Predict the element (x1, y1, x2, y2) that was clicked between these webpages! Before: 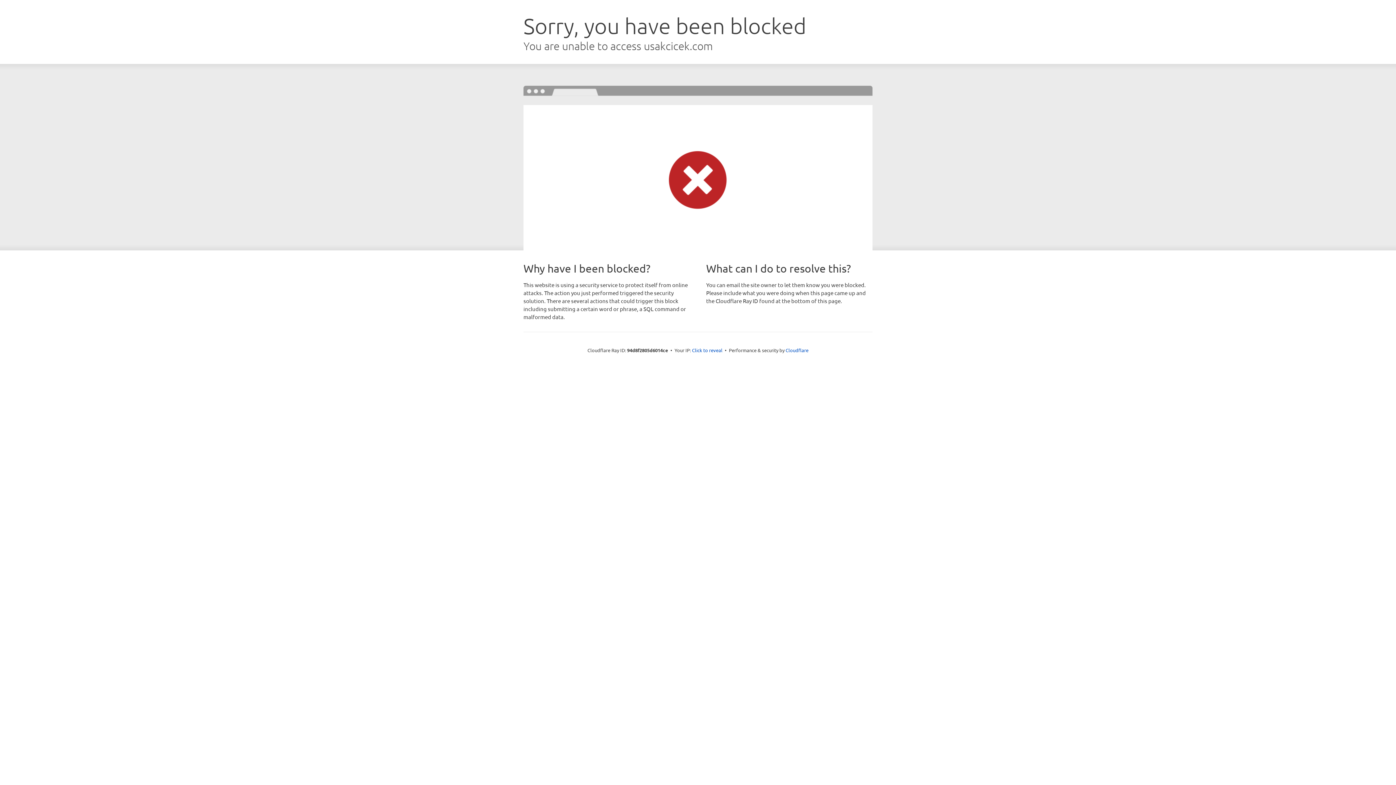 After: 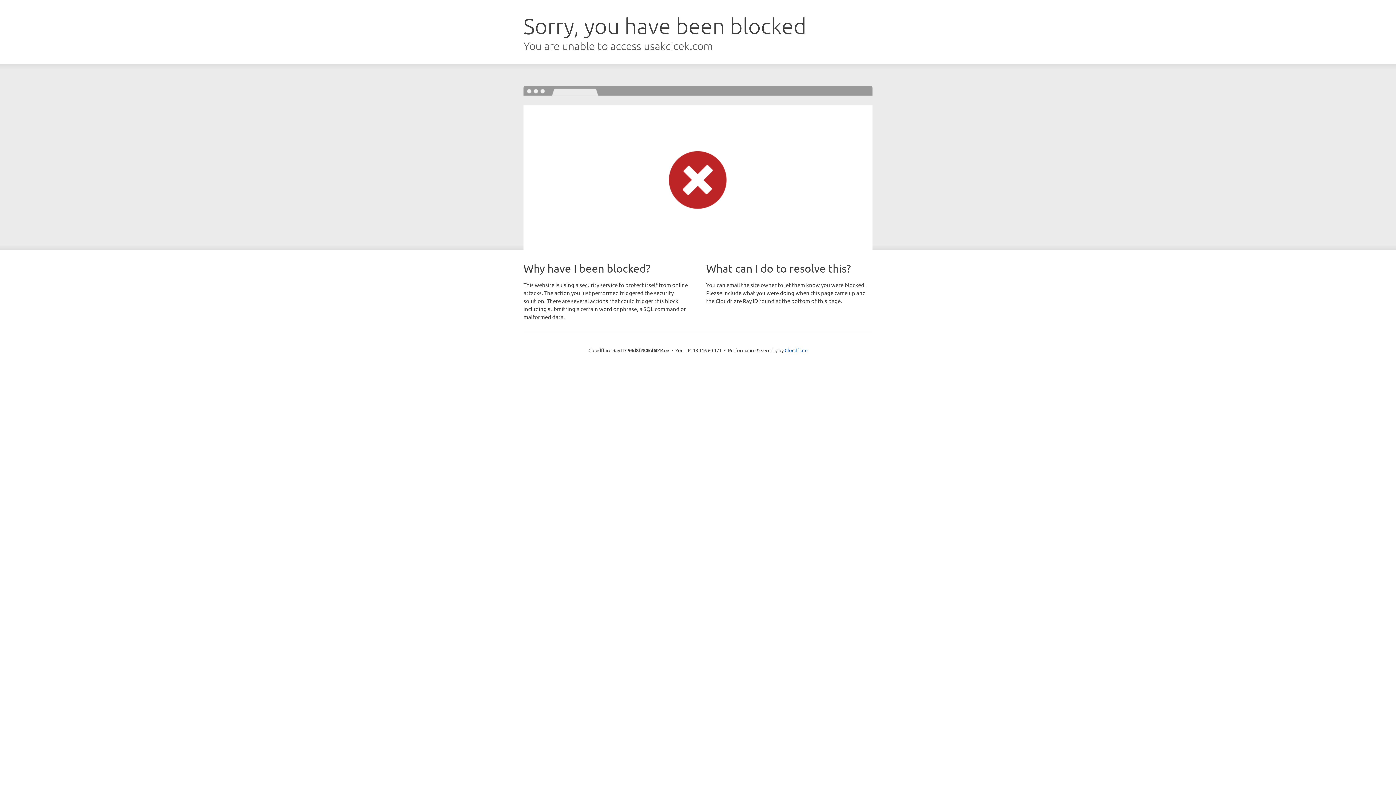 Action: bbox: (692, 346, 722, 353) label: Click to reveal